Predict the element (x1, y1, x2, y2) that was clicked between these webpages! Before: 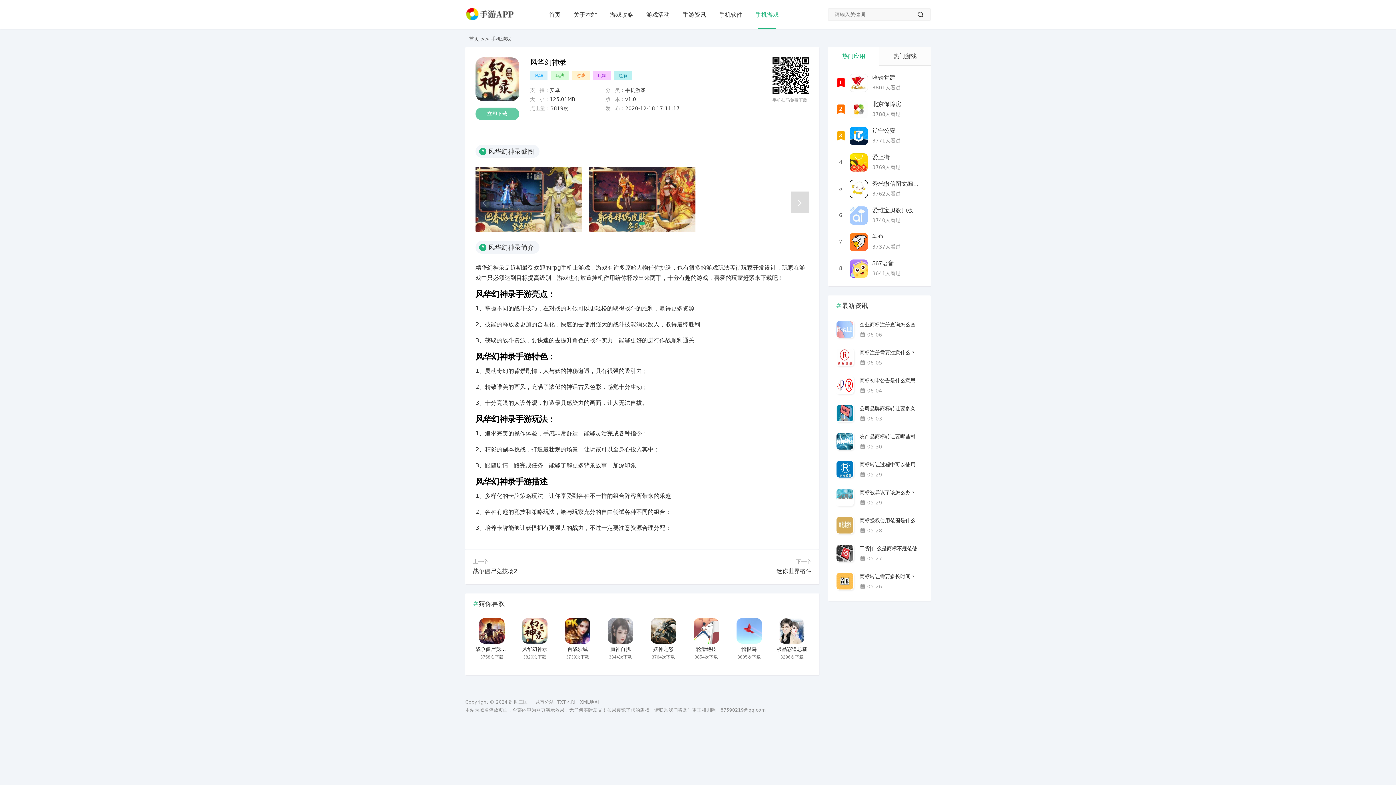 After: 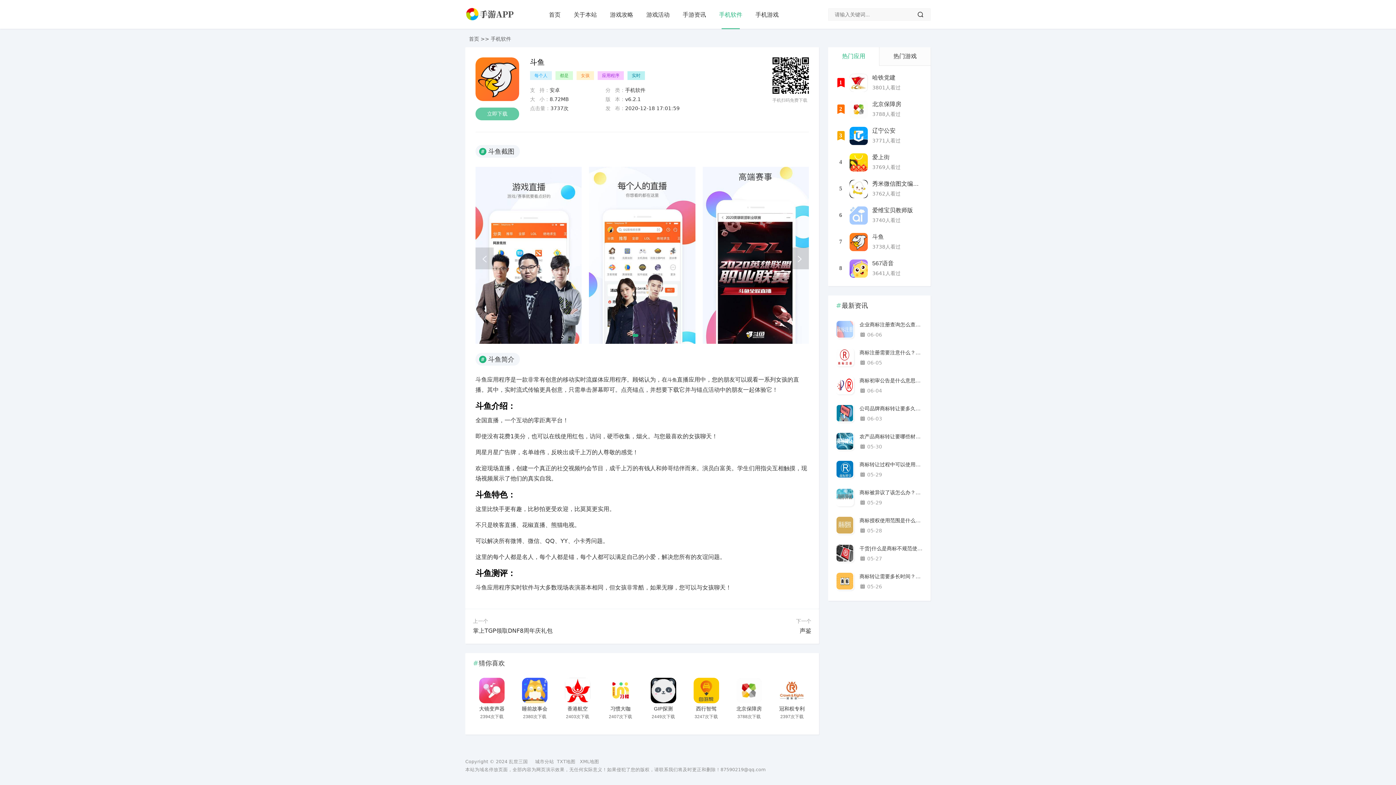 Action: bbox: (849, 233, 868, 251)